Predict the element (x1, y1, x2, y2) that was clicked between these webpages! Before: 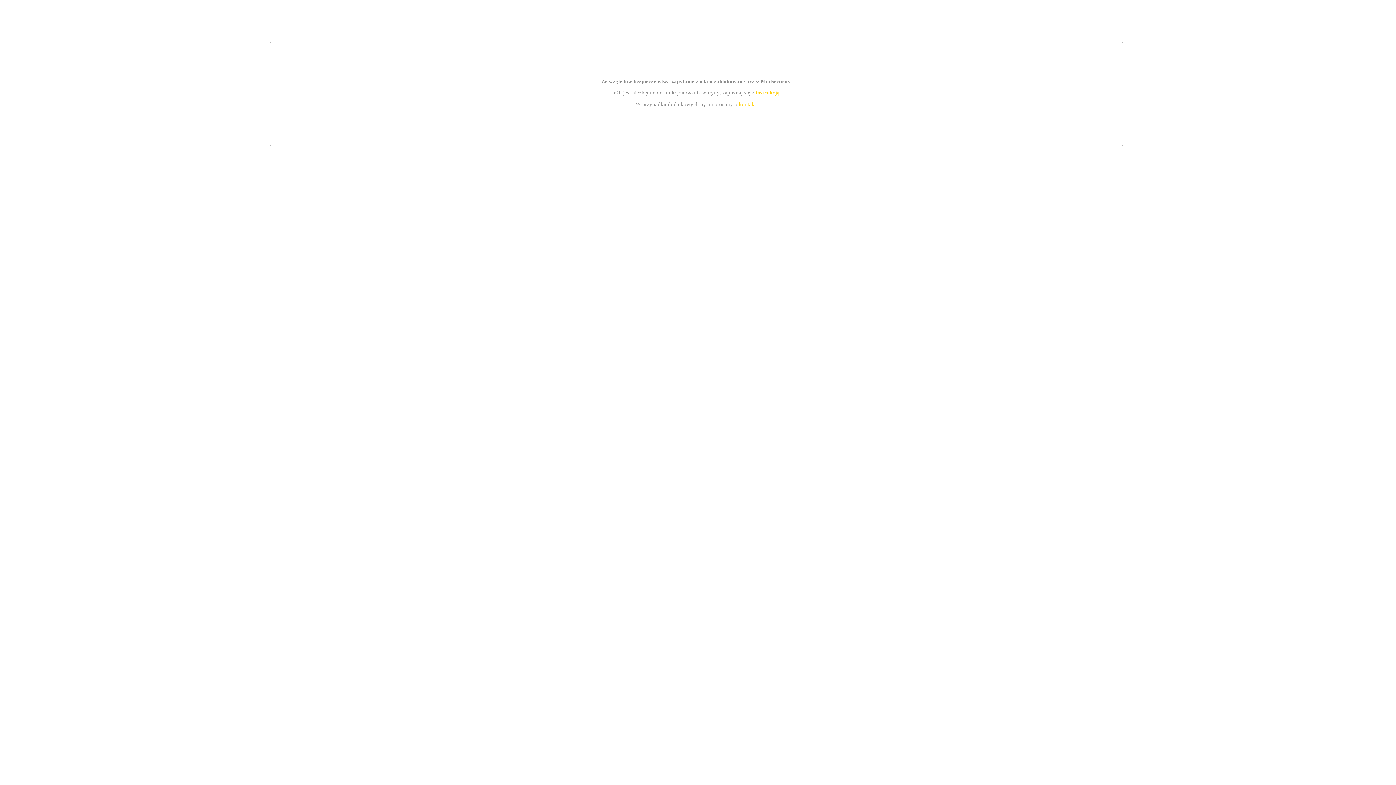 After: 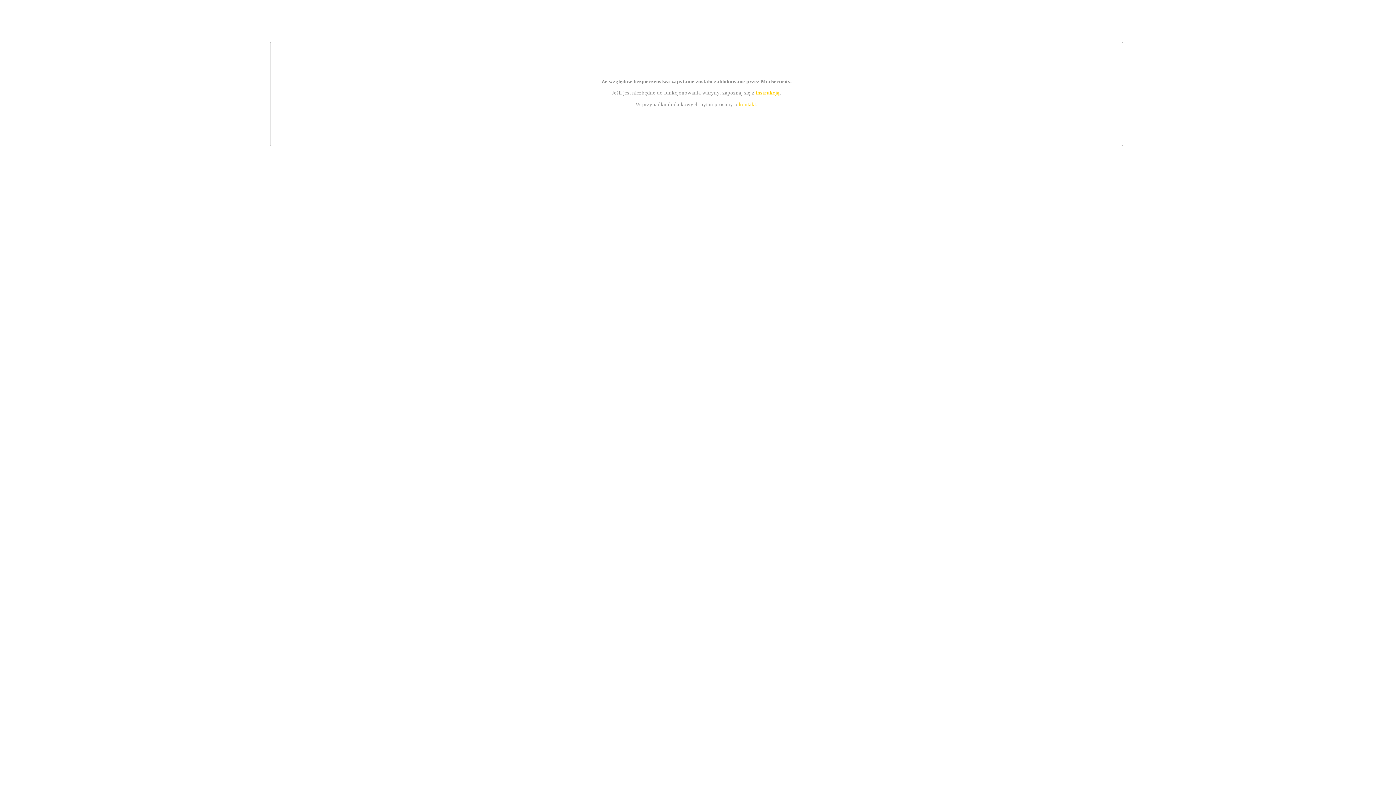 Action: label: instrukcją bbox: (755, 89, 779, 95)